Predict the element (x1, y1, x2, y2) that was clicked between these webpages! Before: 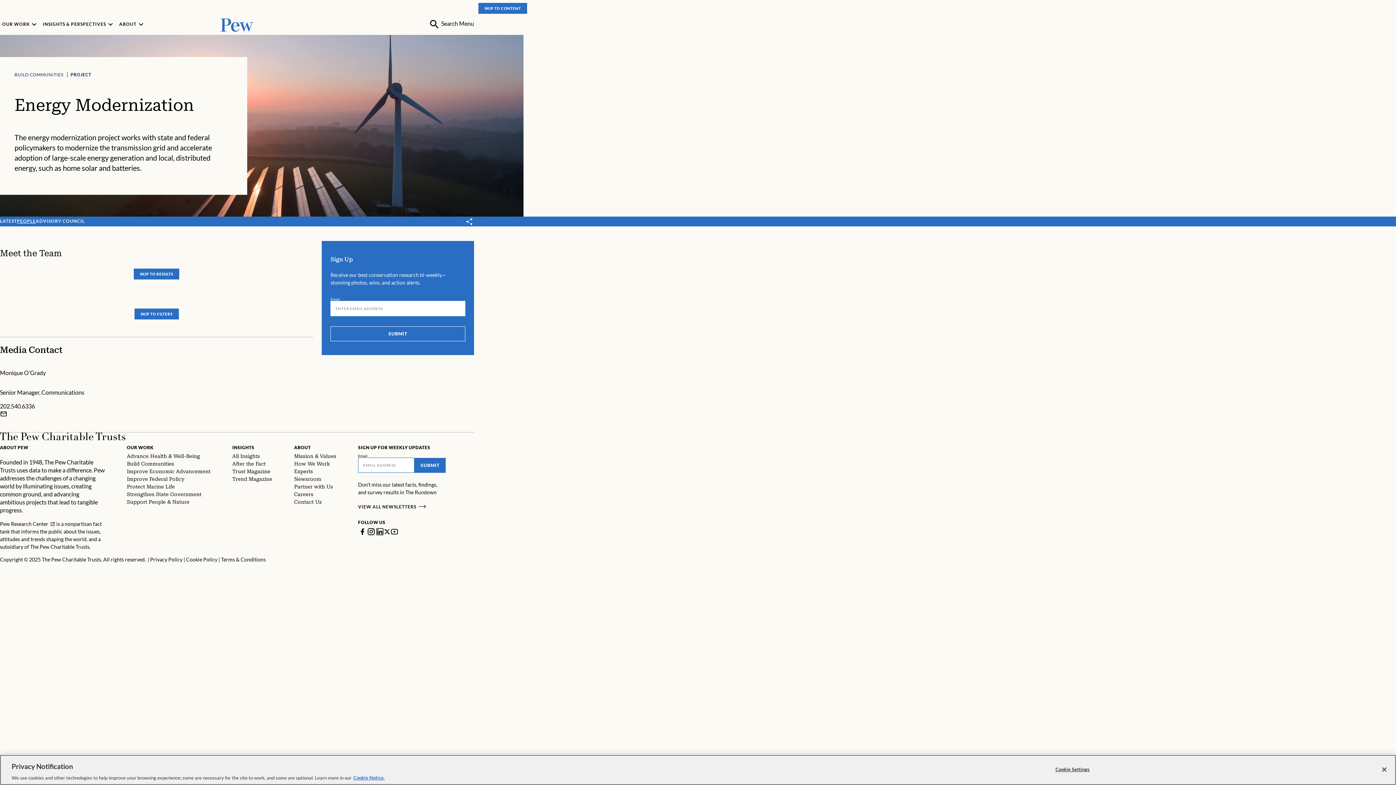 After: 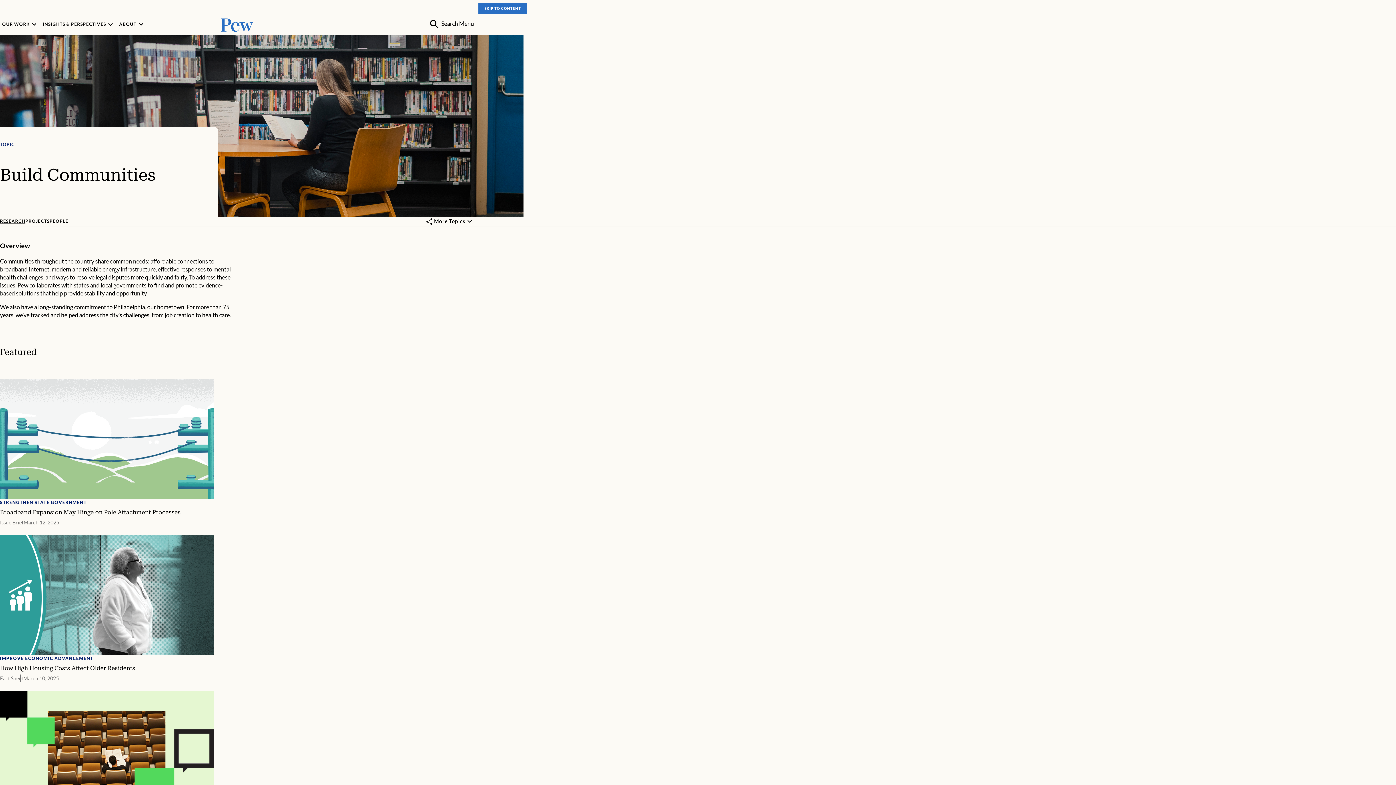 Action: bbox: (14, 71, 63, 77) label: BUILD COMMUNITIES